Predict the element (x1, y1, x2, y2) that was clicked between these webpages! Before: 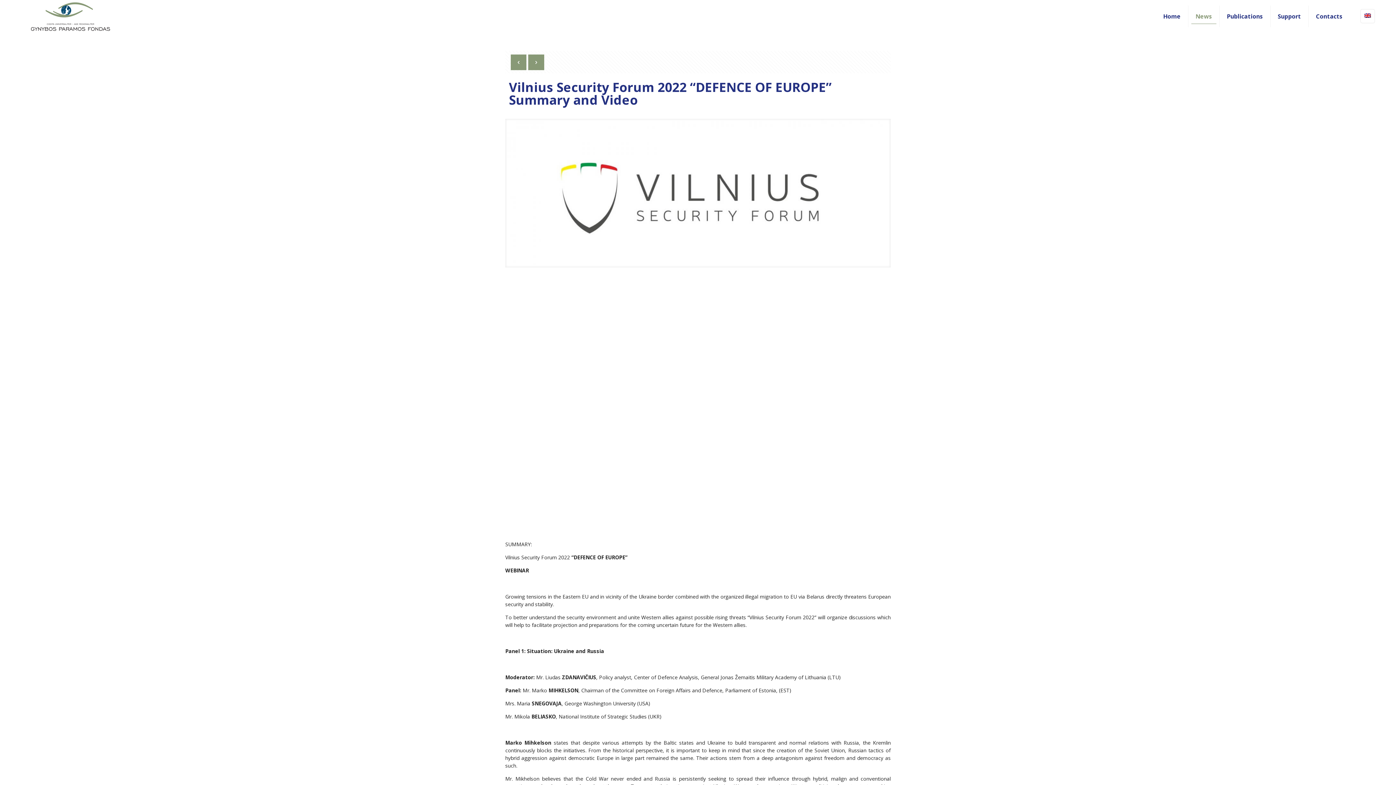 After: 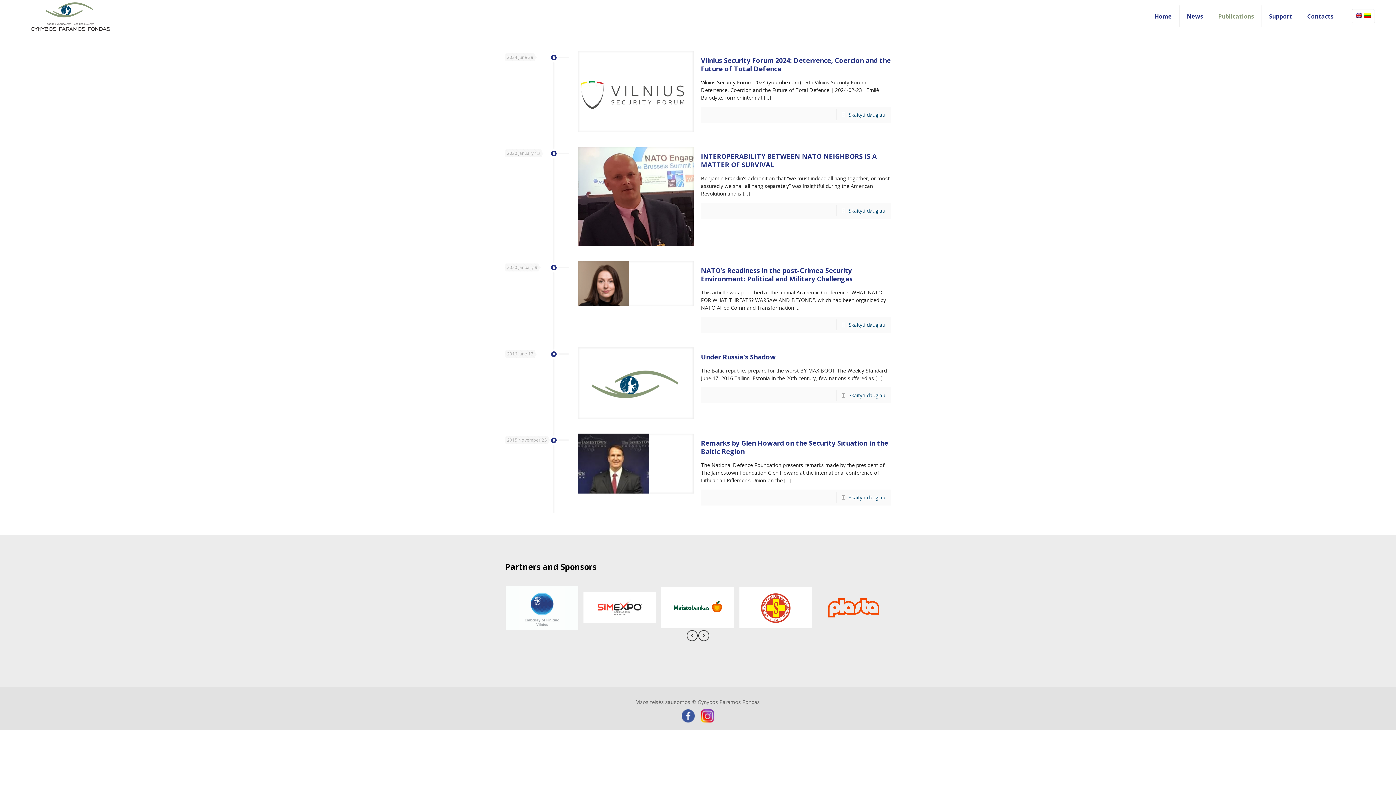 Action: label: Publications bbox: (1219, 0, 1270, 32)